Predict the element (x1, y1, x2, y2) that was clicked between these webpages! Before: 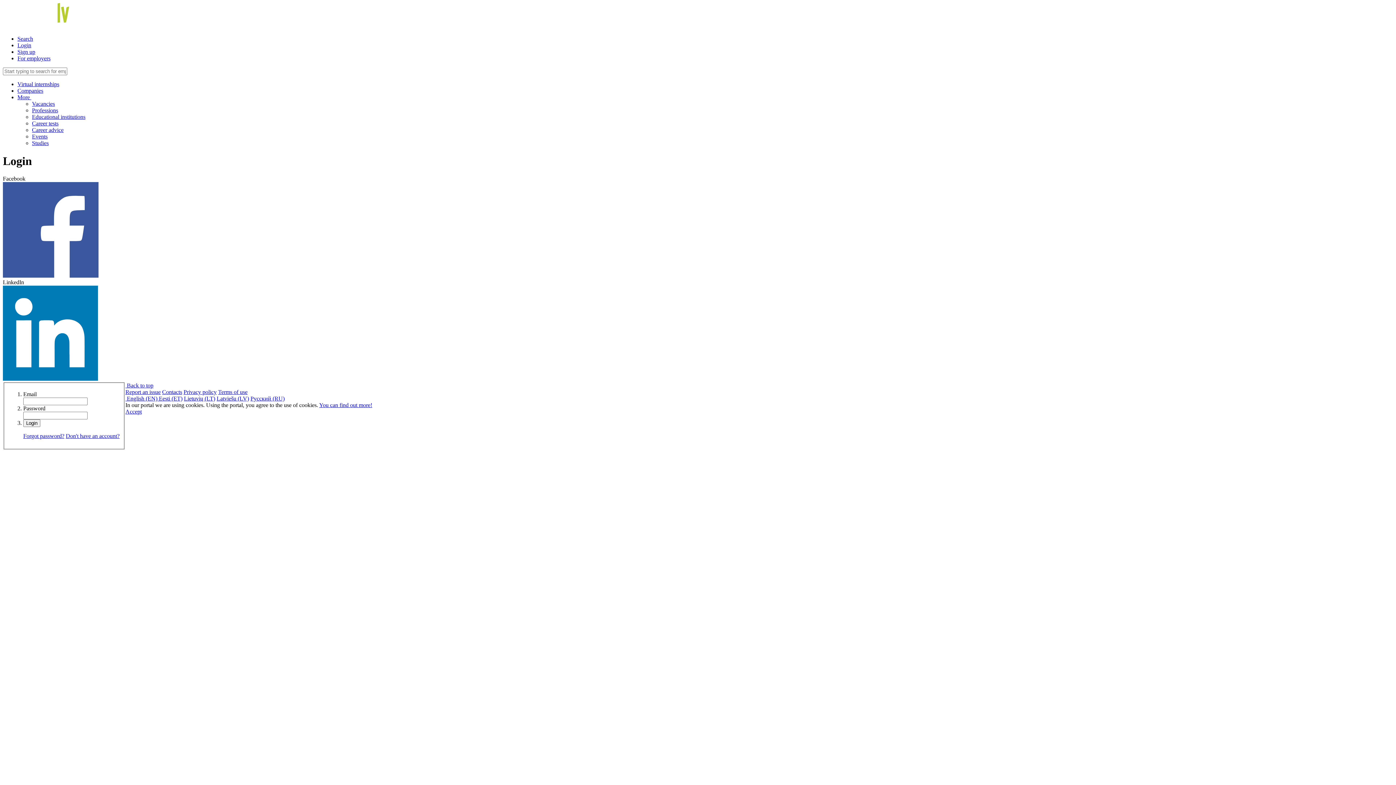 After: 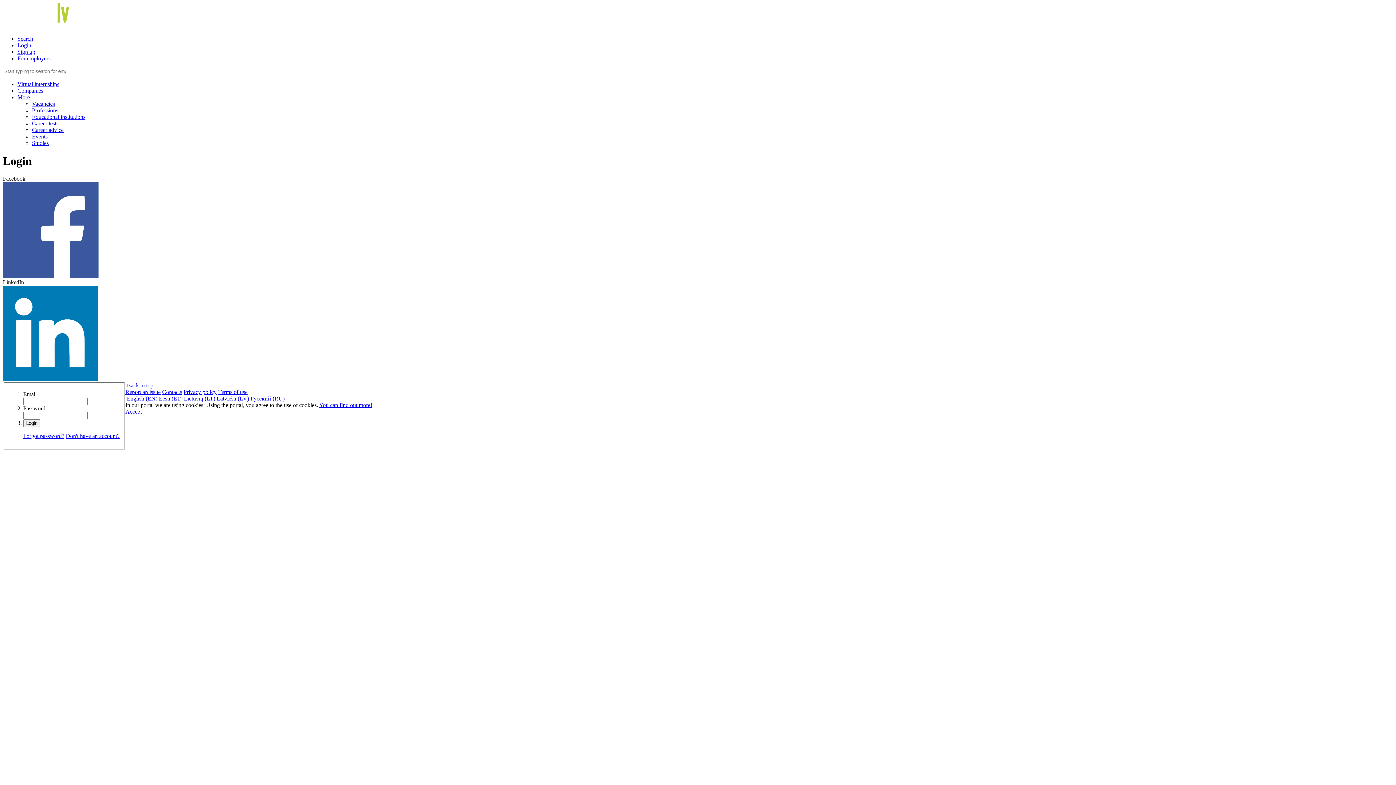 Action: label:  Back to top bbox: (125, 382, 153, 388)